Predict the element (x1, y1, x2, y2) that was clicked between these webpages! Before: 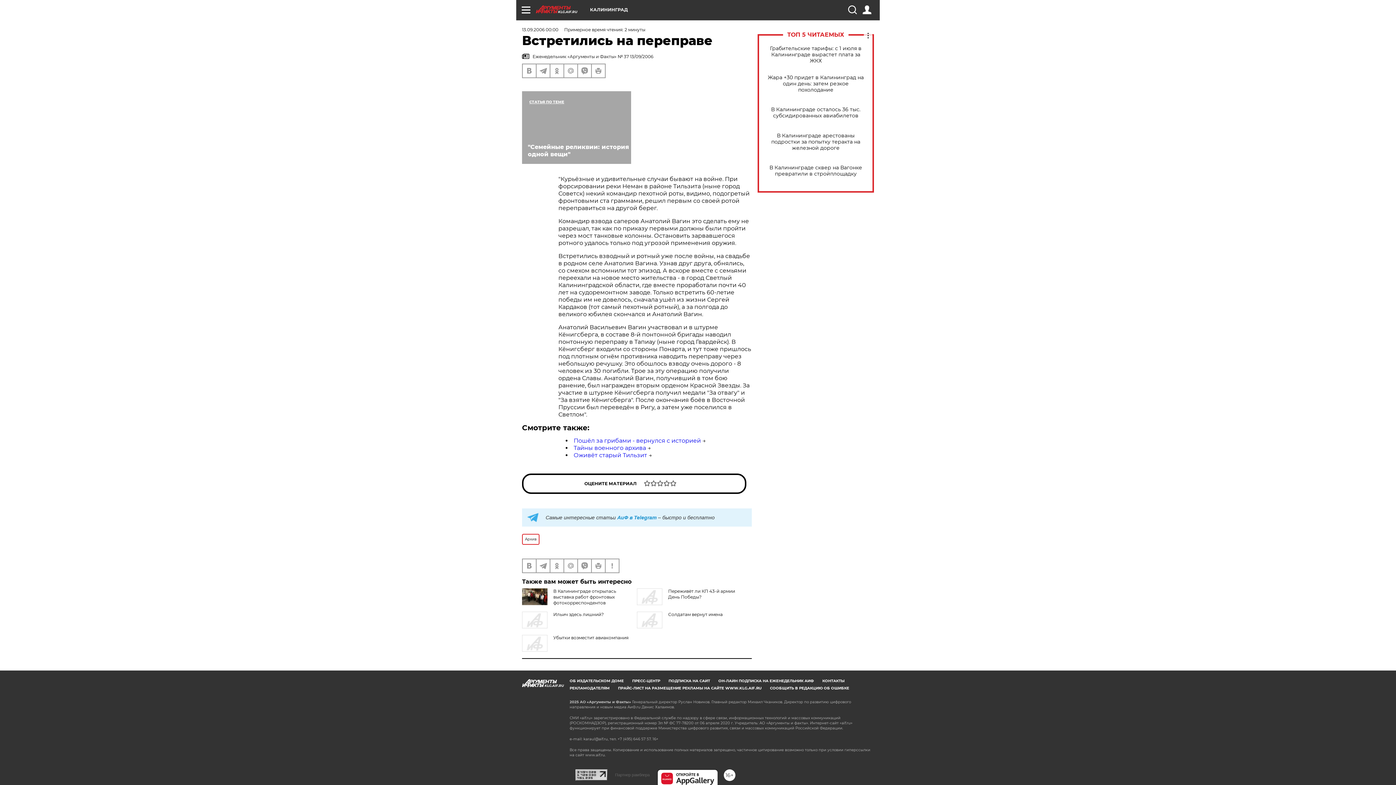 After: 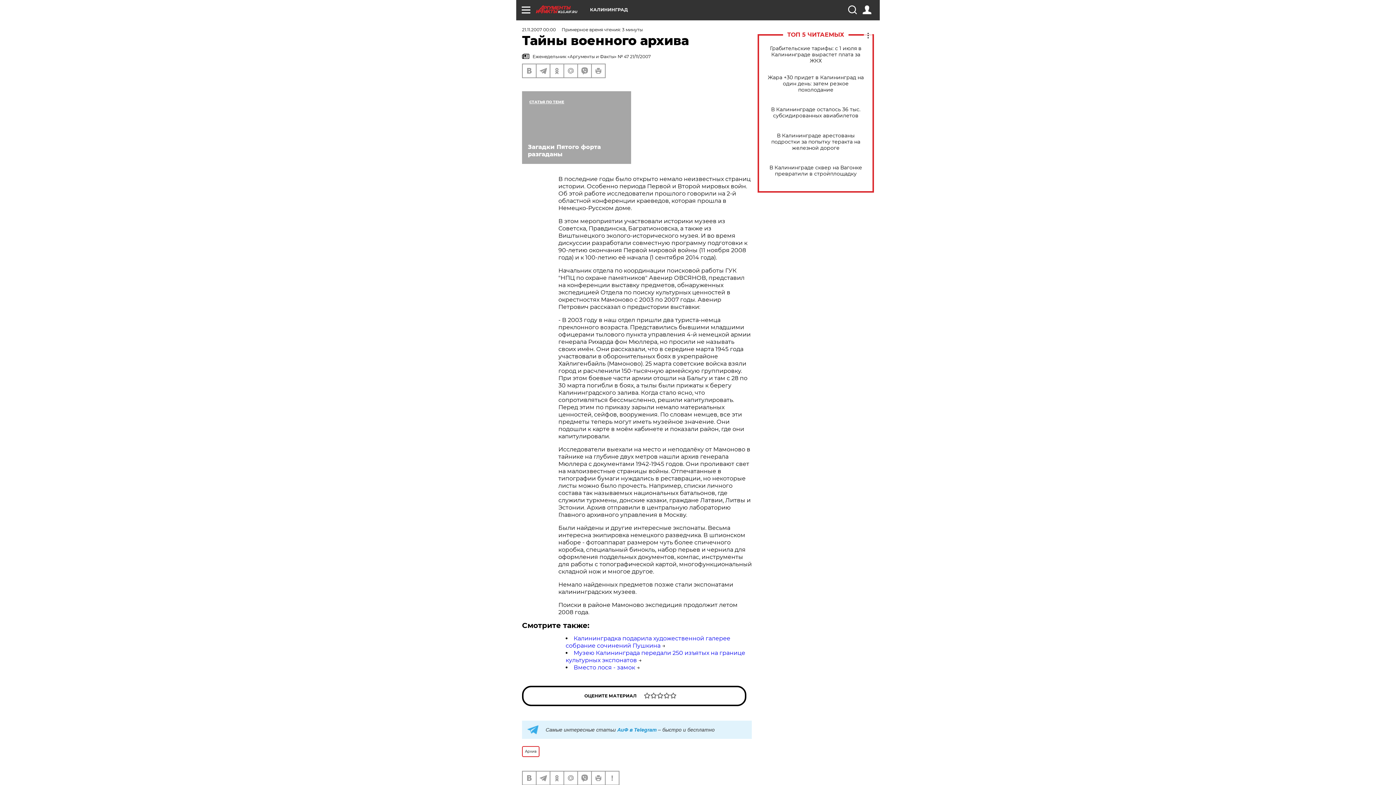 Action: bbox: (573, 444, 646, 451) label: Тайны военного архива